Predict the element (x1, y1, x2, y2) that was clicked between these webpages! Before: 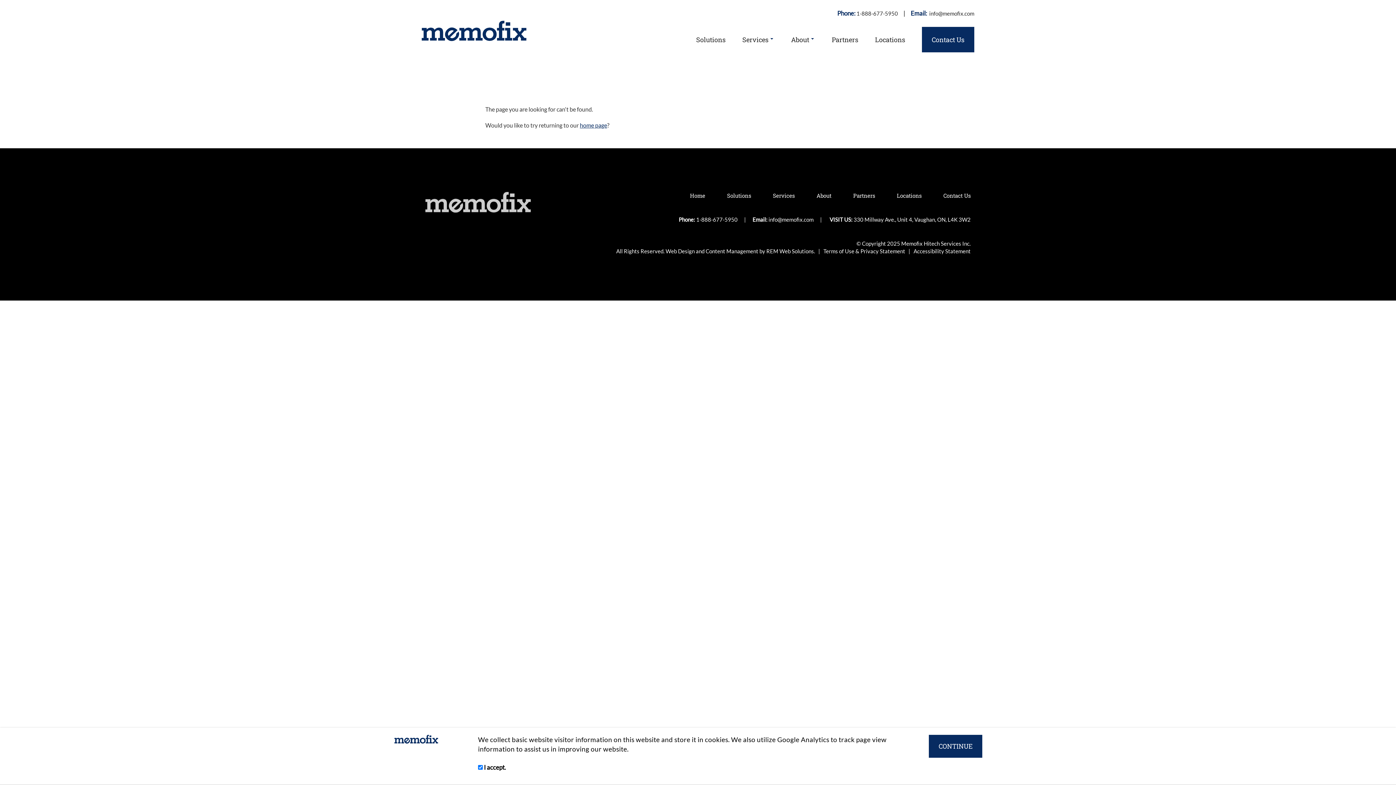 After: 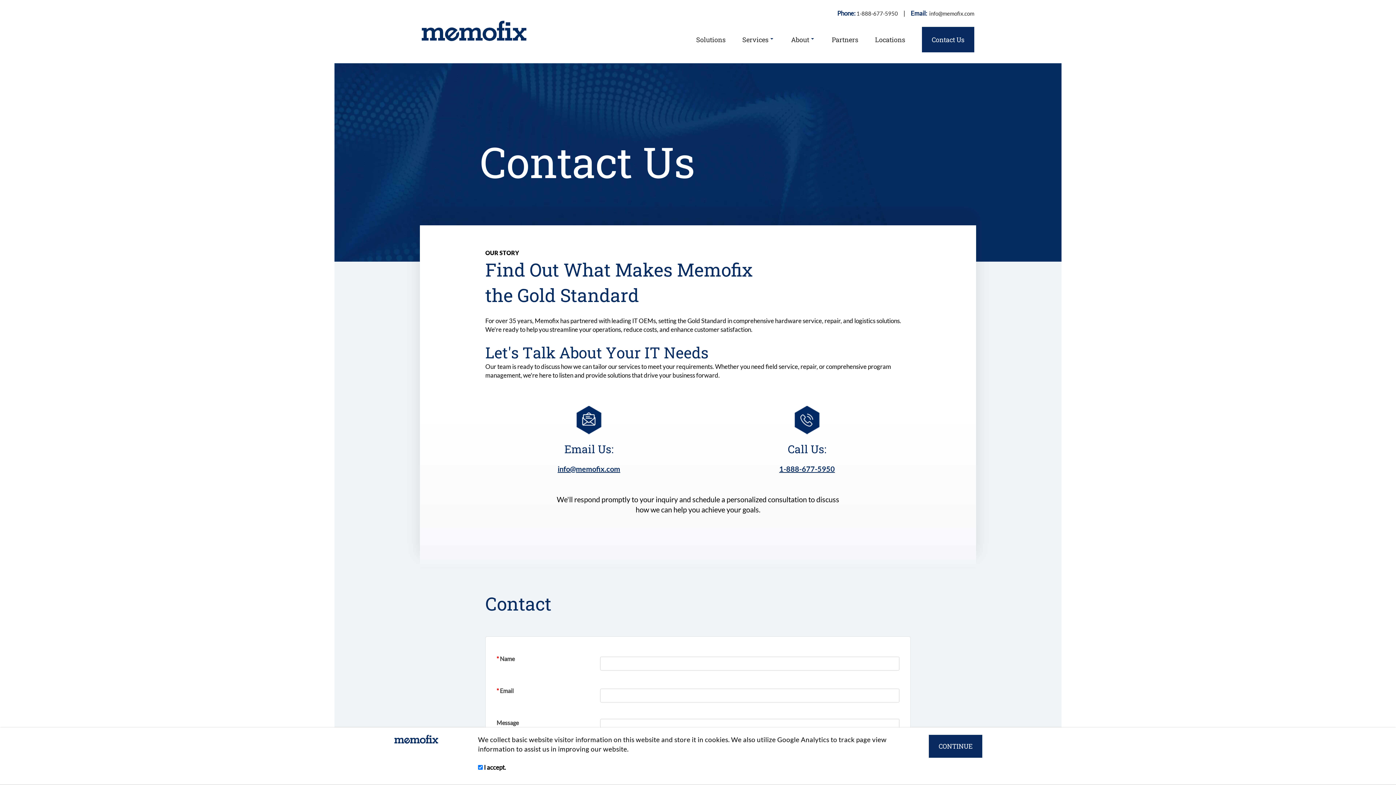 Action: label: Contact Us bbox: (922, 26, 974, 52)